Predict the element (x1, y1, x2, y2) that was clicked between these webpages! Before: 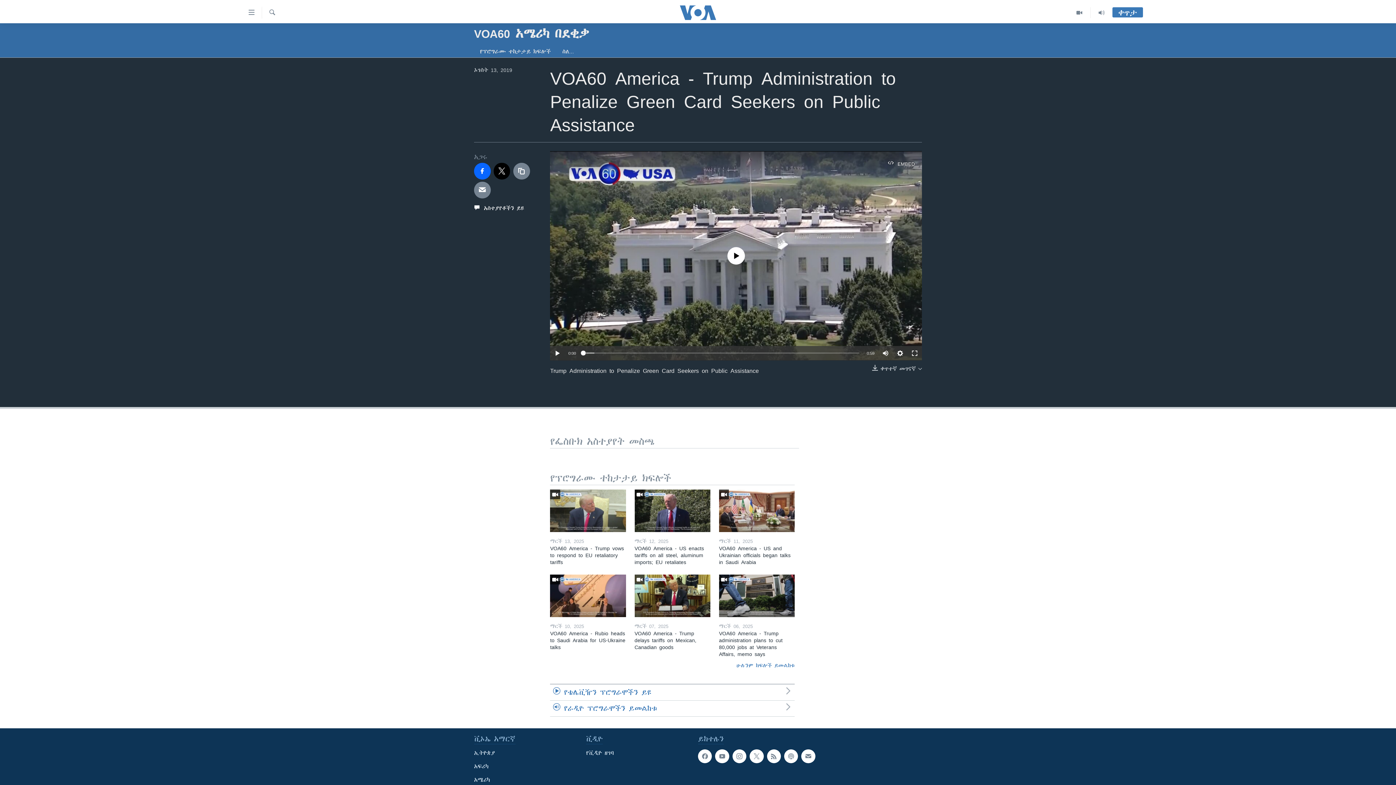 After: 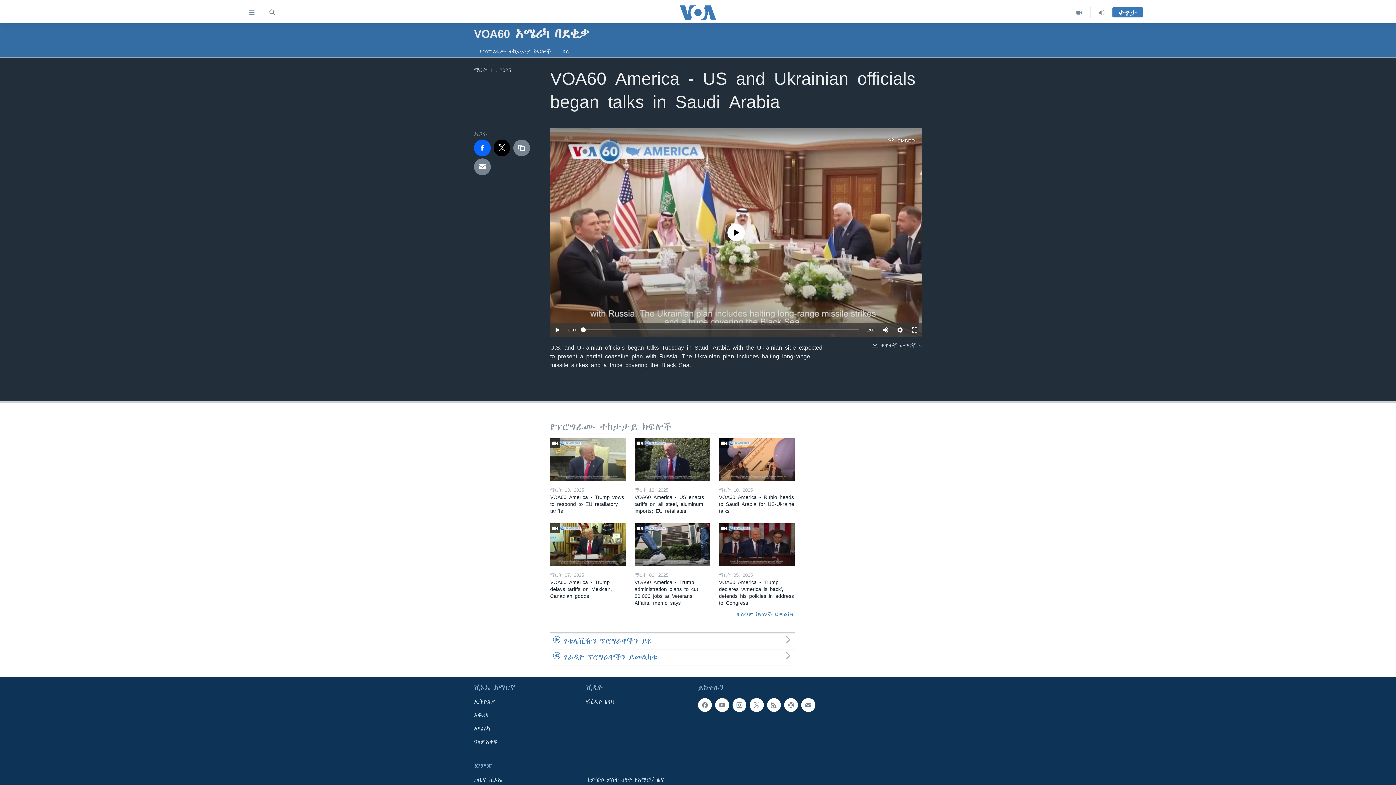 Action: bbox: (719, 489, 794, 532)